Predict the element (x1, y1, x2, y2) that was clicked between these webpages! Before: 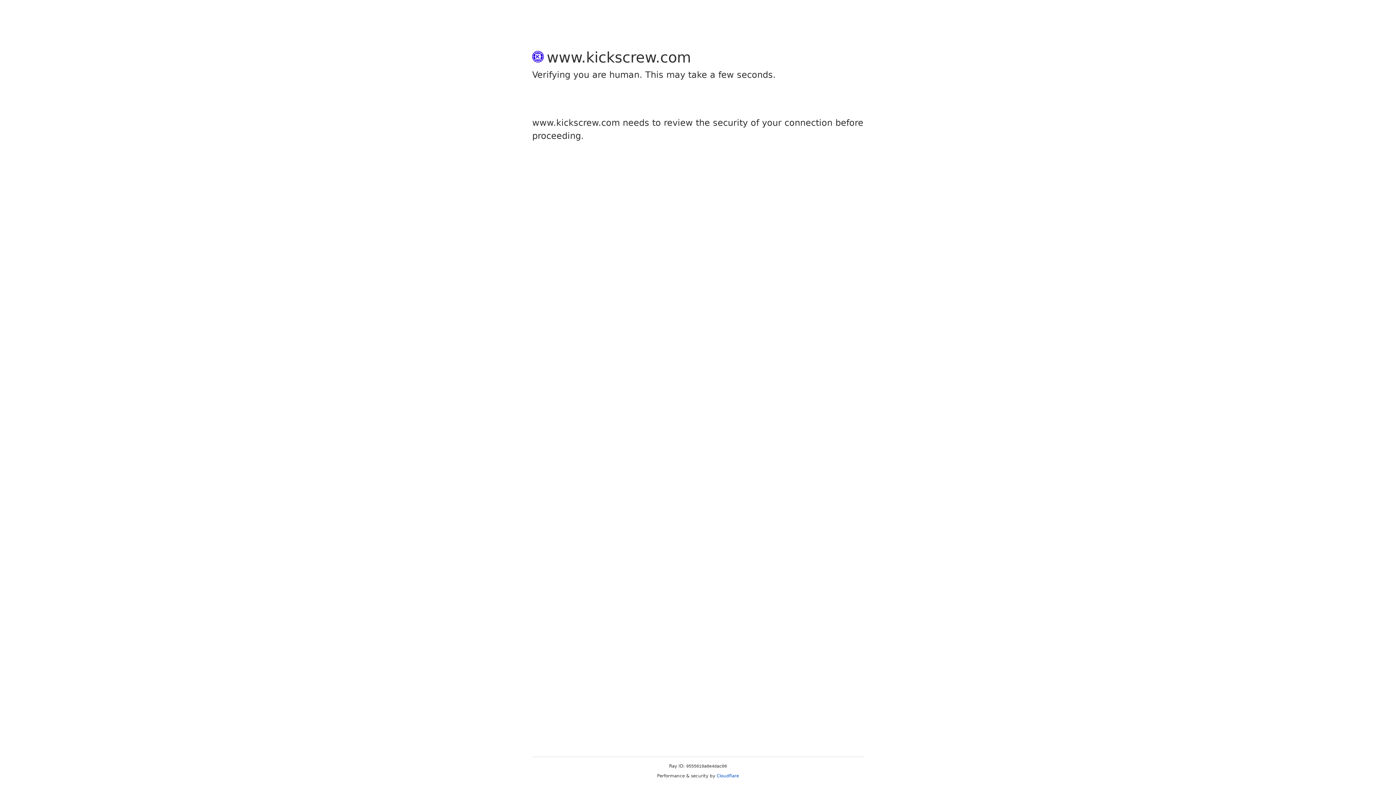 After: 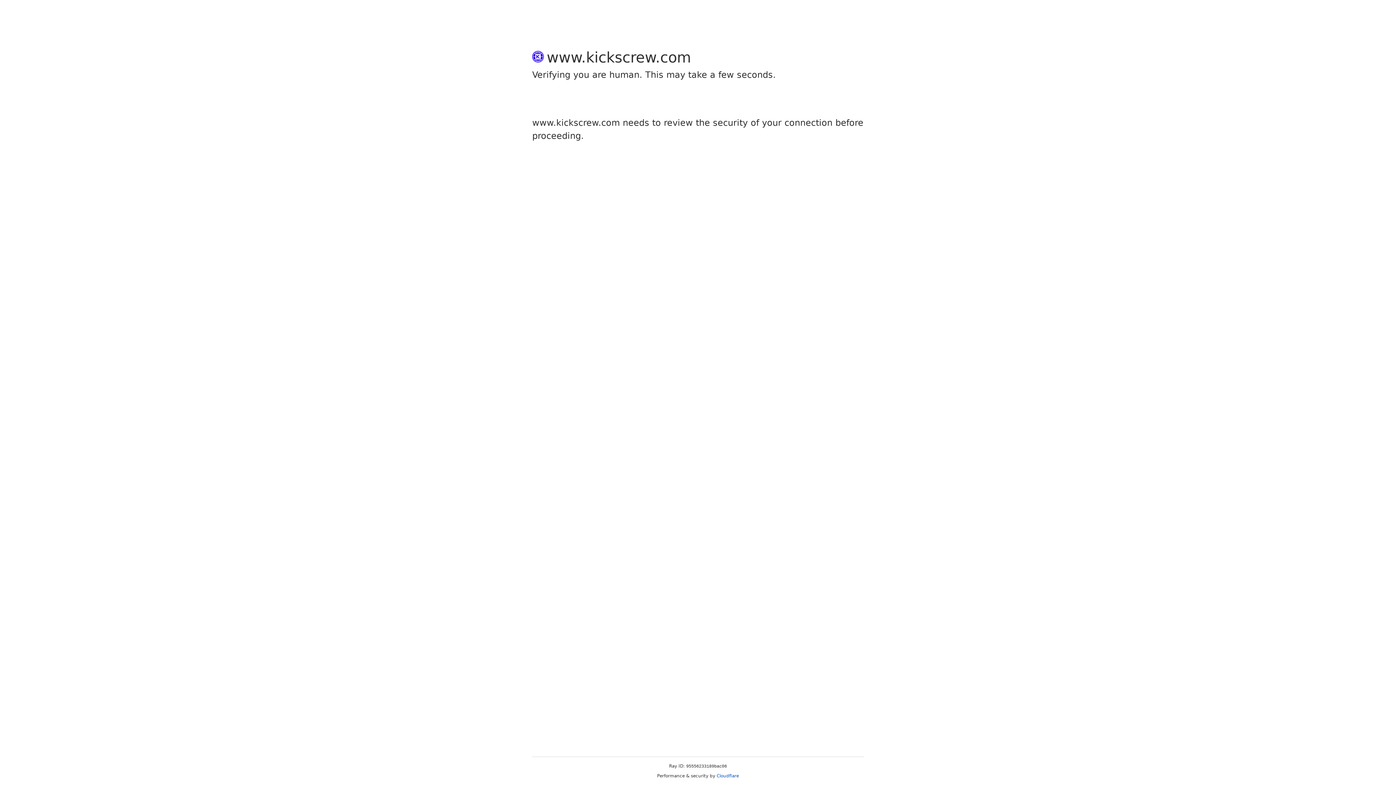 Action: label: Cloudflare bbox: (716, 773, 739, 778)